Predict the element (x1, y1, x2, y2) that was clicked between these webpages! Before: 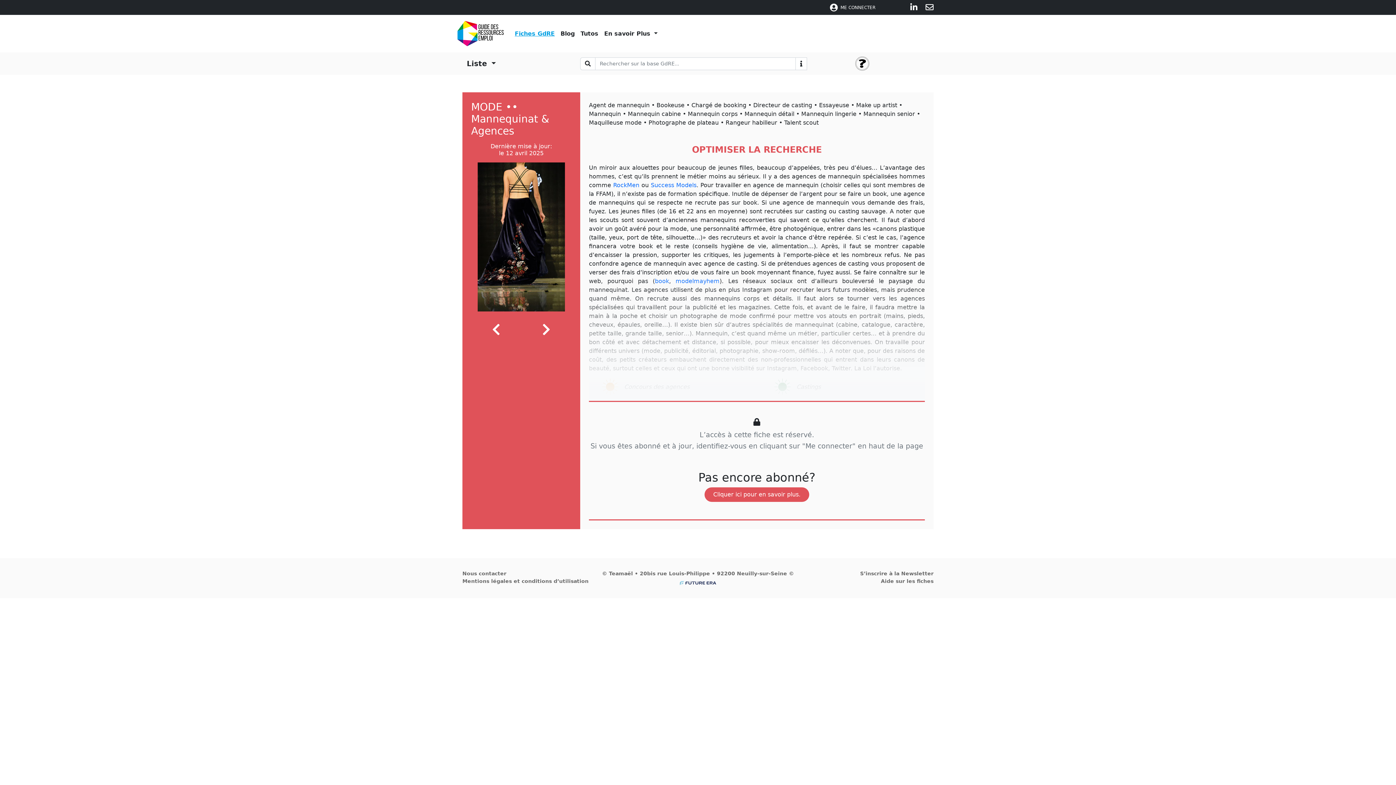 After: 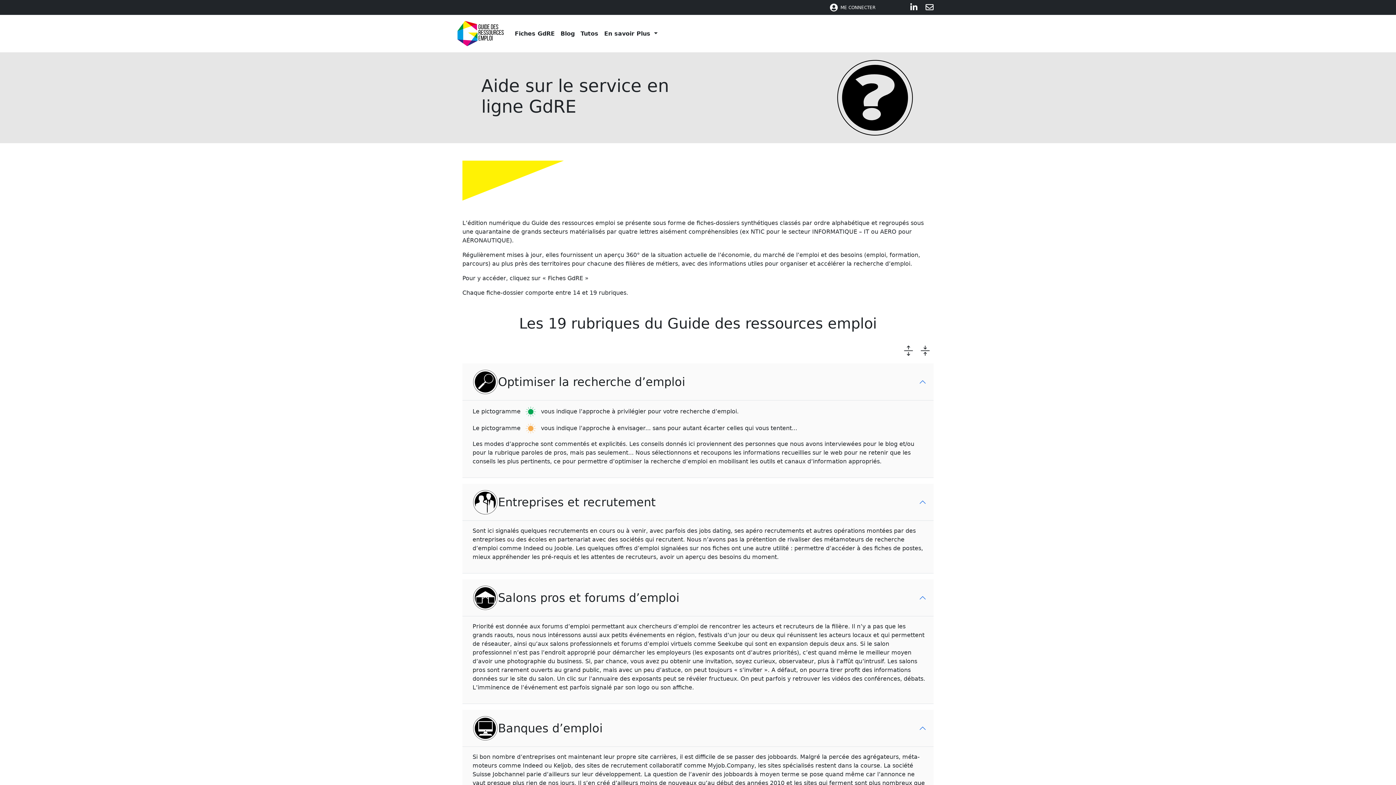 Action: label: Aide sur les fiches bbox: (881, 578, 933, 584)